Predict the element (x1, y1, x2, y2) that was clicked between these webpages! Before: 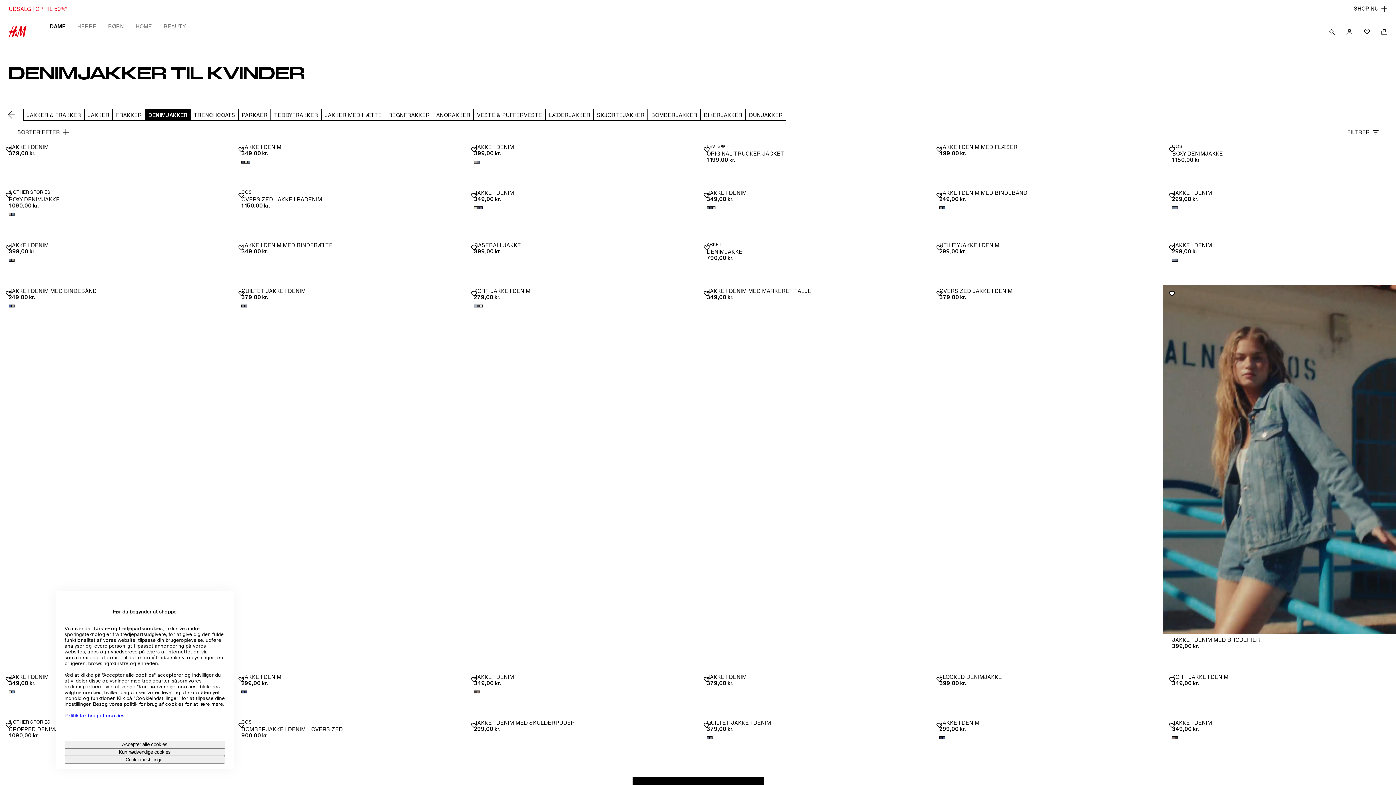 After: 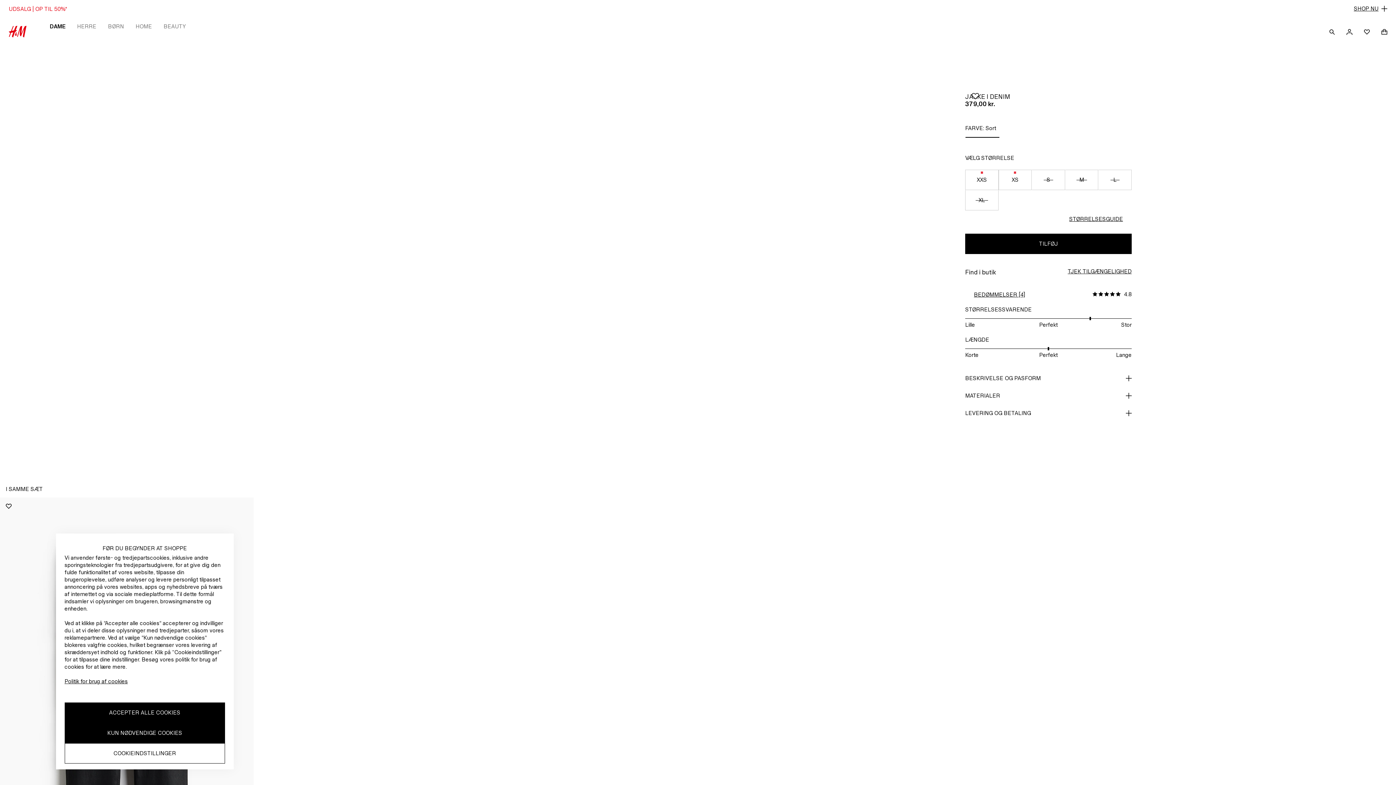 Action: label: JAKKE I DENIM bbox: (706, 674, 922, 680)